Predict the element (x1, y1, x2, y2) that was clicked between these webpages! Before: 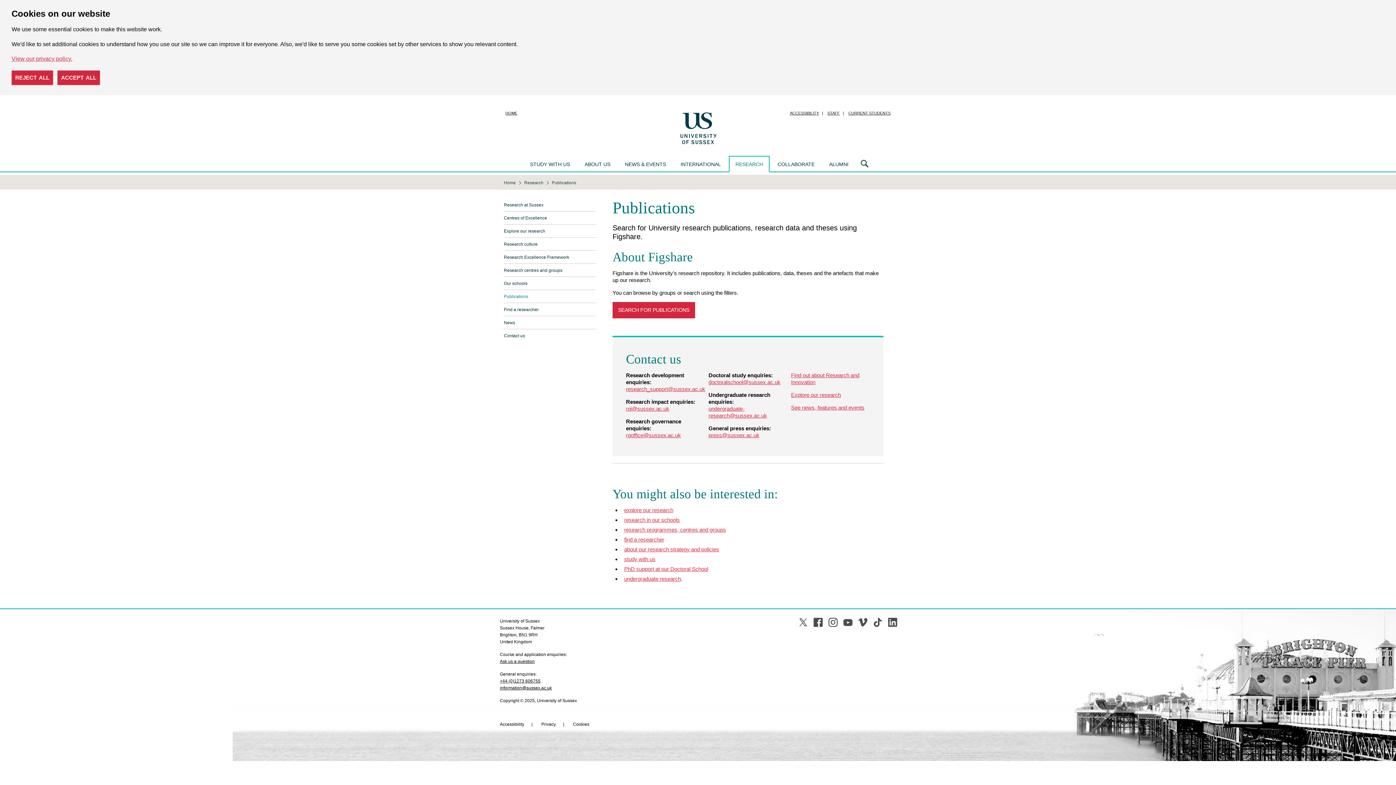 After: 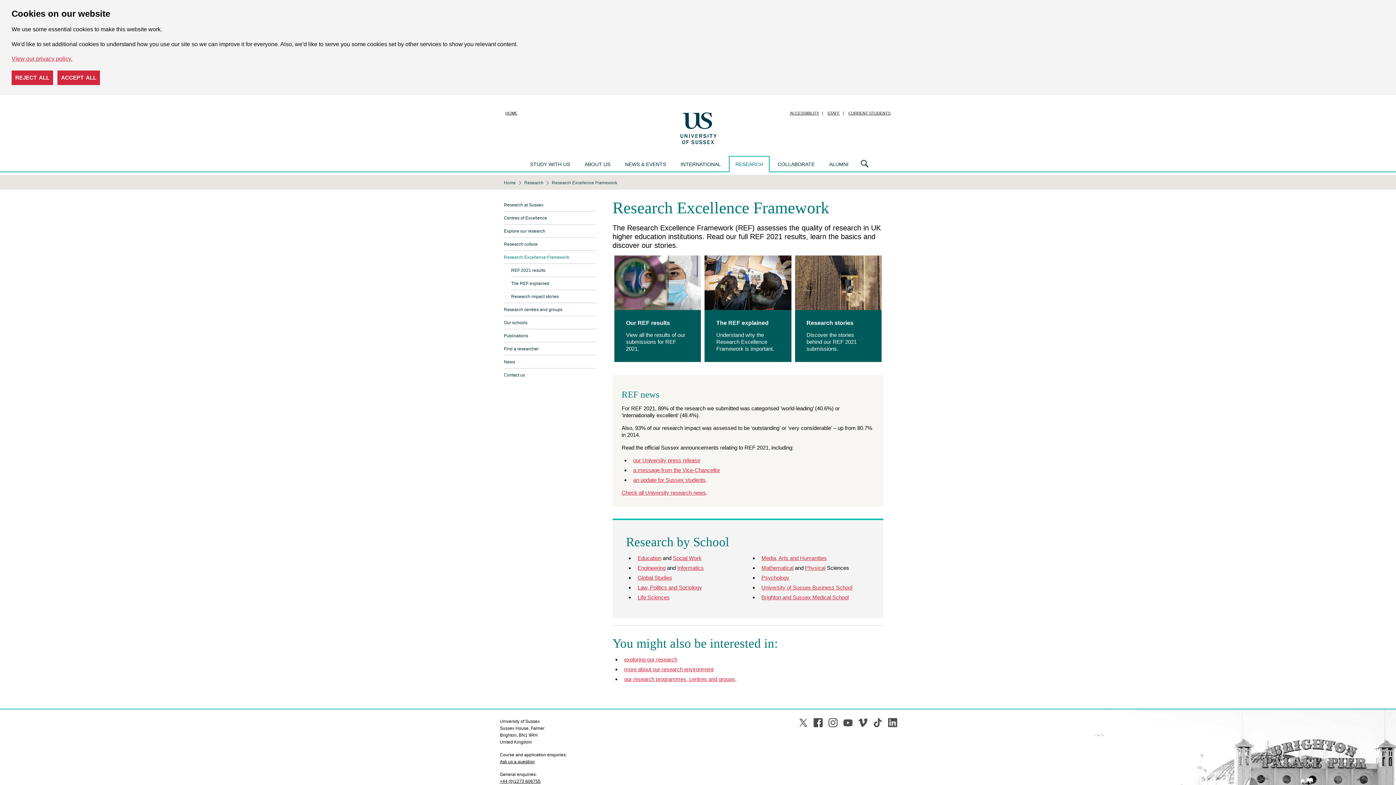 Action: label: Research Excellence Framework bbox: (504, 250, 596, 264)